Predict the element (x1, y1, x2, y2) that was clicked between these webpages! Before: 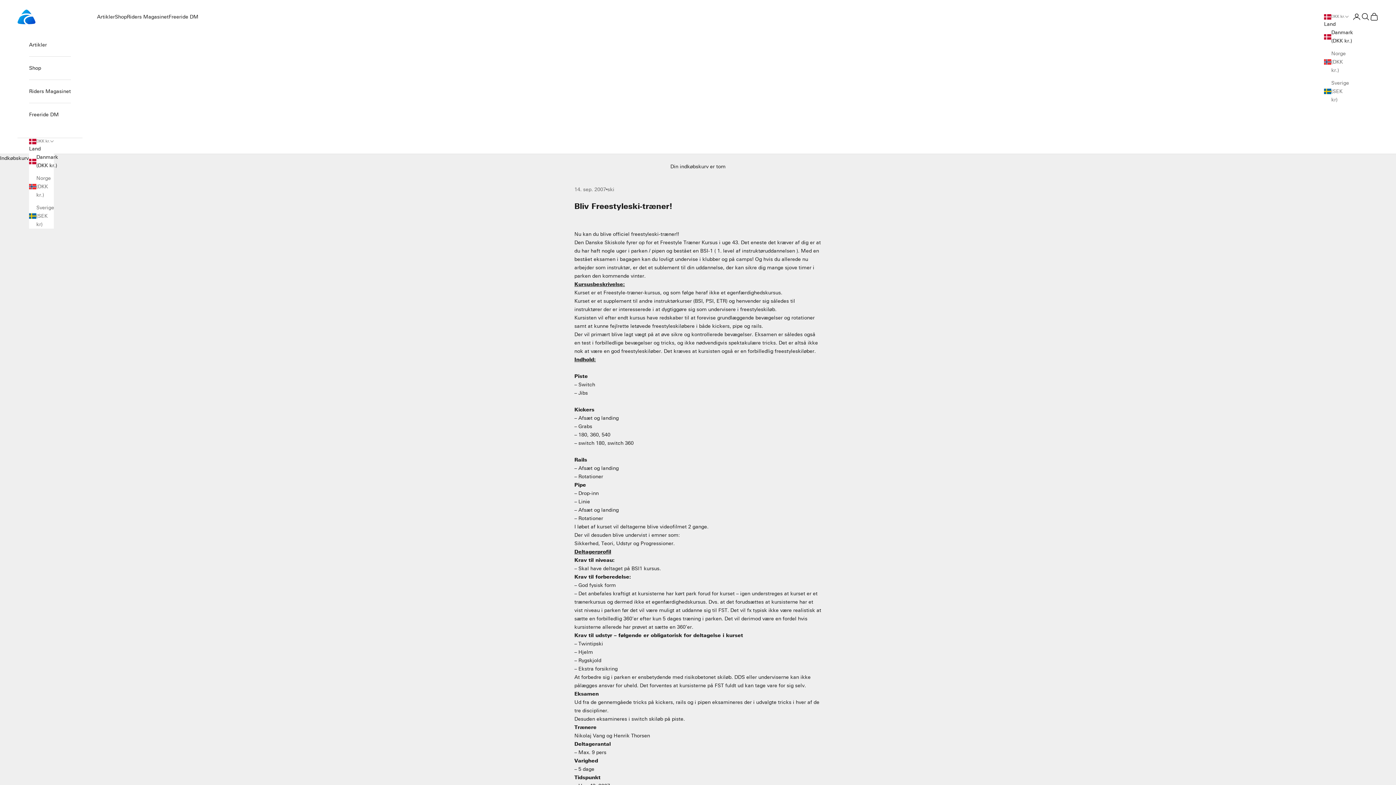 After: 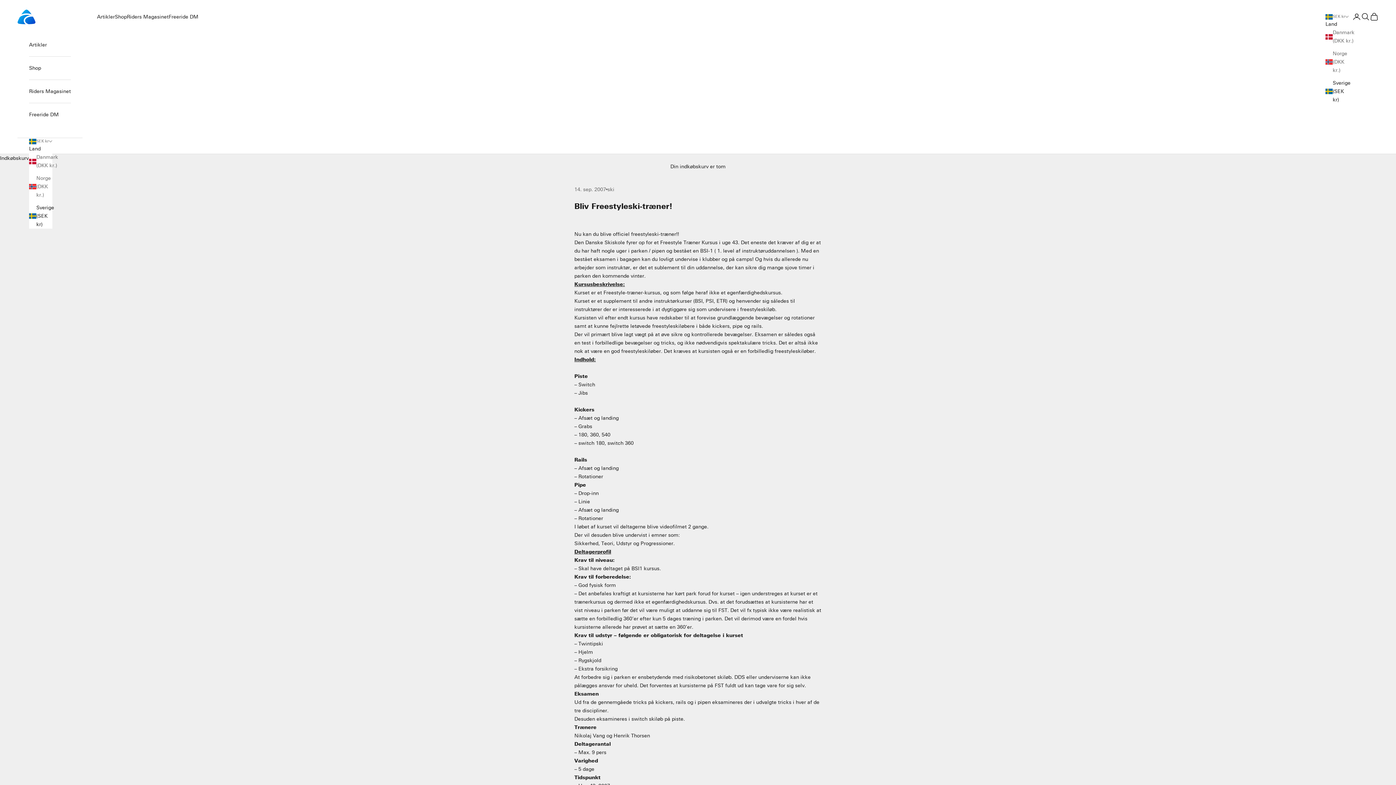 Action: label: Sverige (SEK kr) bbox: (1324, 78, 1349, 104)